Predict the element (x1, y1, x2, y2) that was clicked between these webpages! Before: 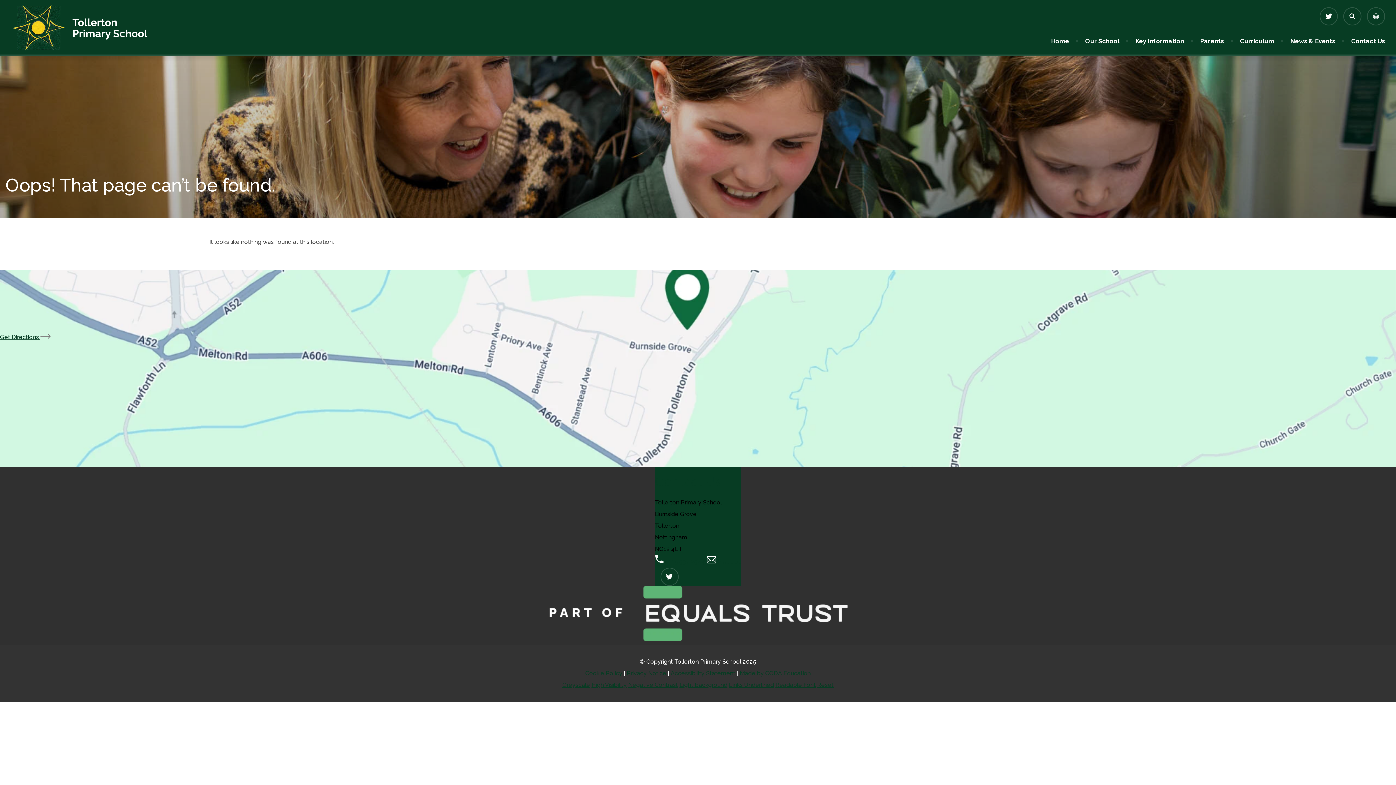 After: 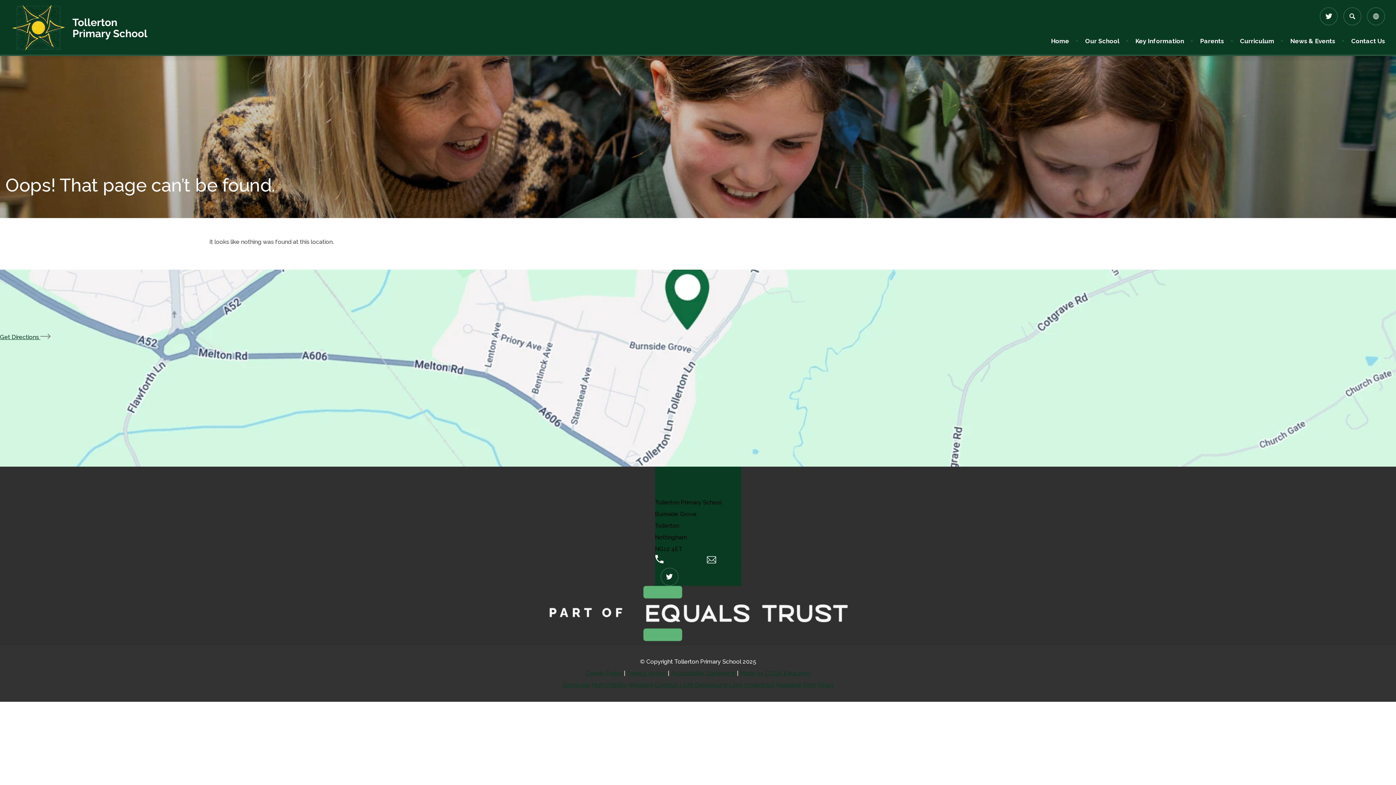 Action: label:  Email Us bbox: (706, 558, 741, 565)